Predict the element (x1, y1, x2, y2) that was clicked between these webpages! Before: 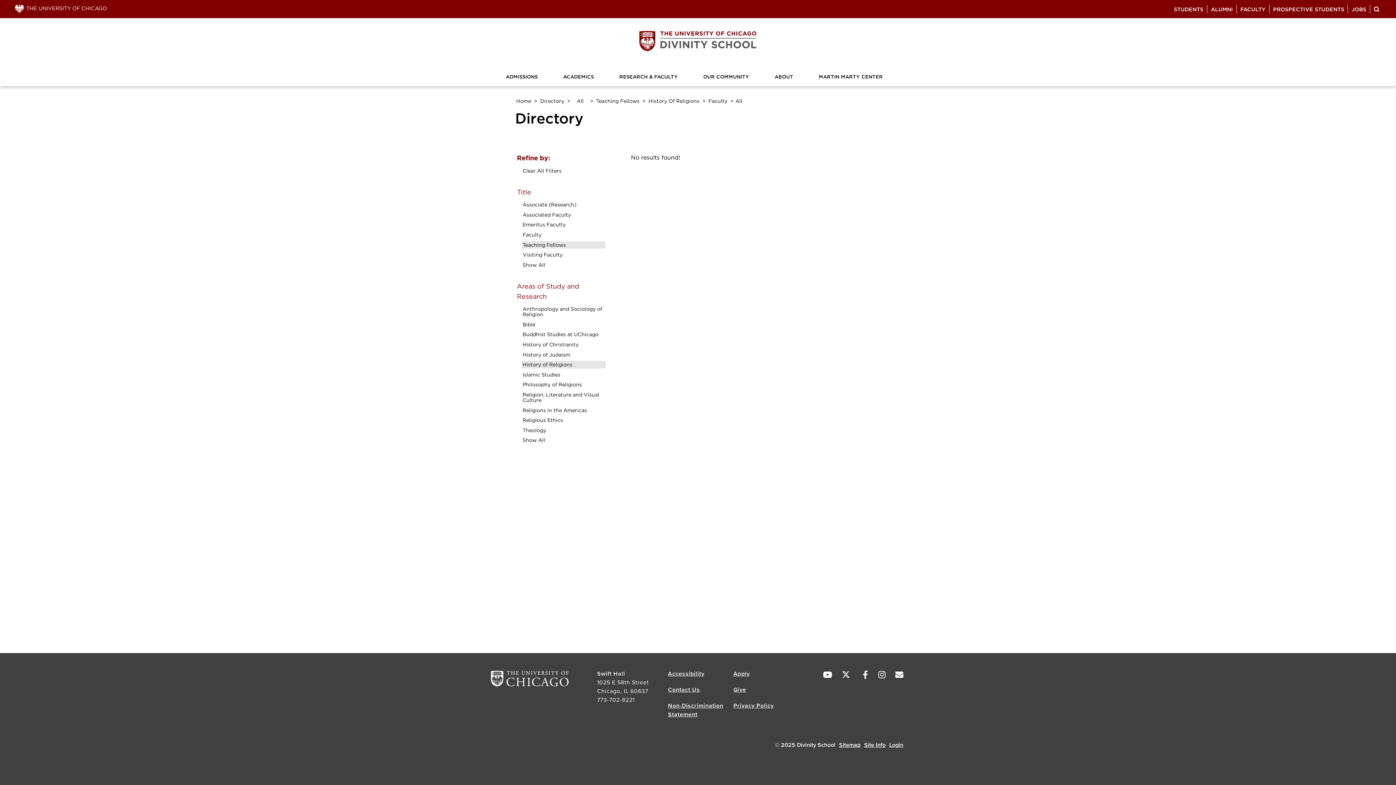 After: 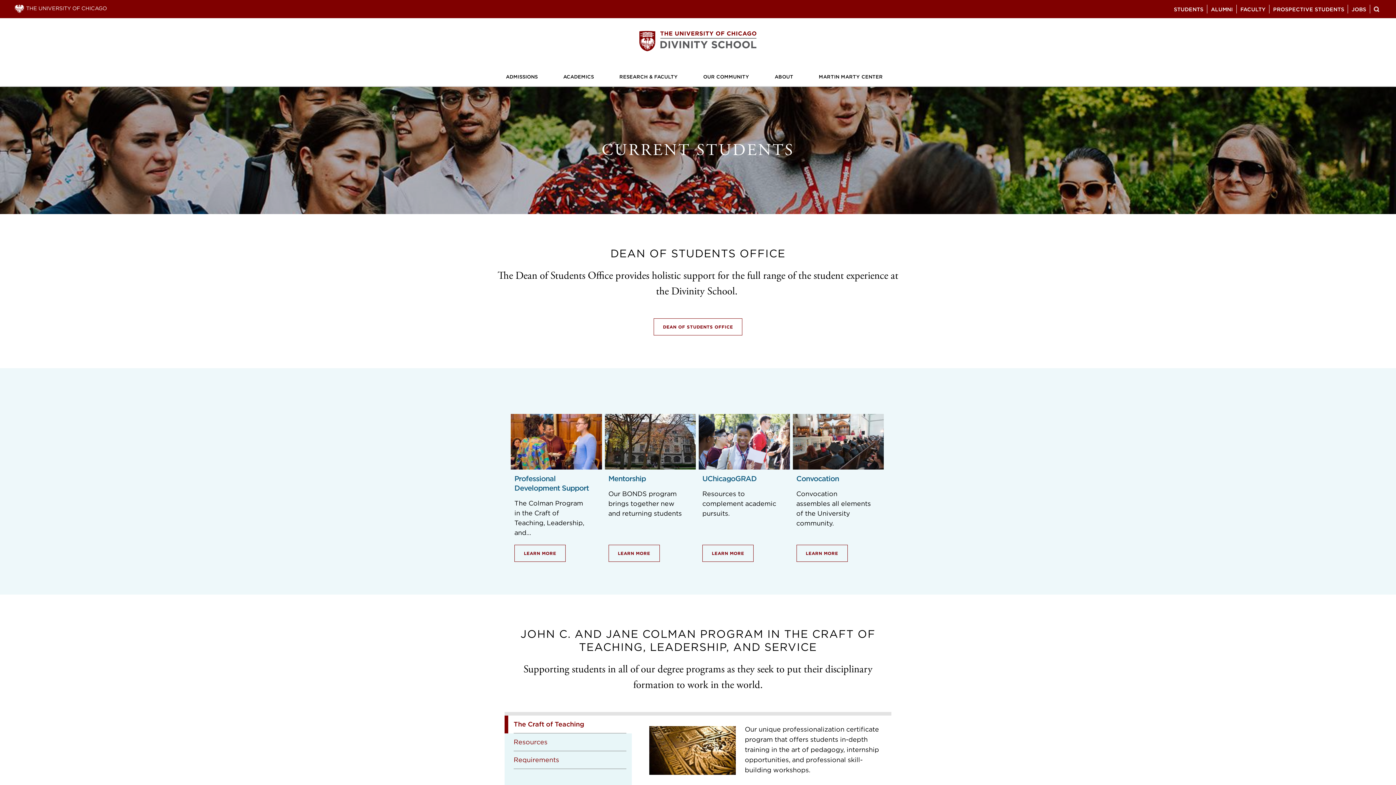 Action: label: STUDENTS bbox: (1170, 0, 1207, 17)